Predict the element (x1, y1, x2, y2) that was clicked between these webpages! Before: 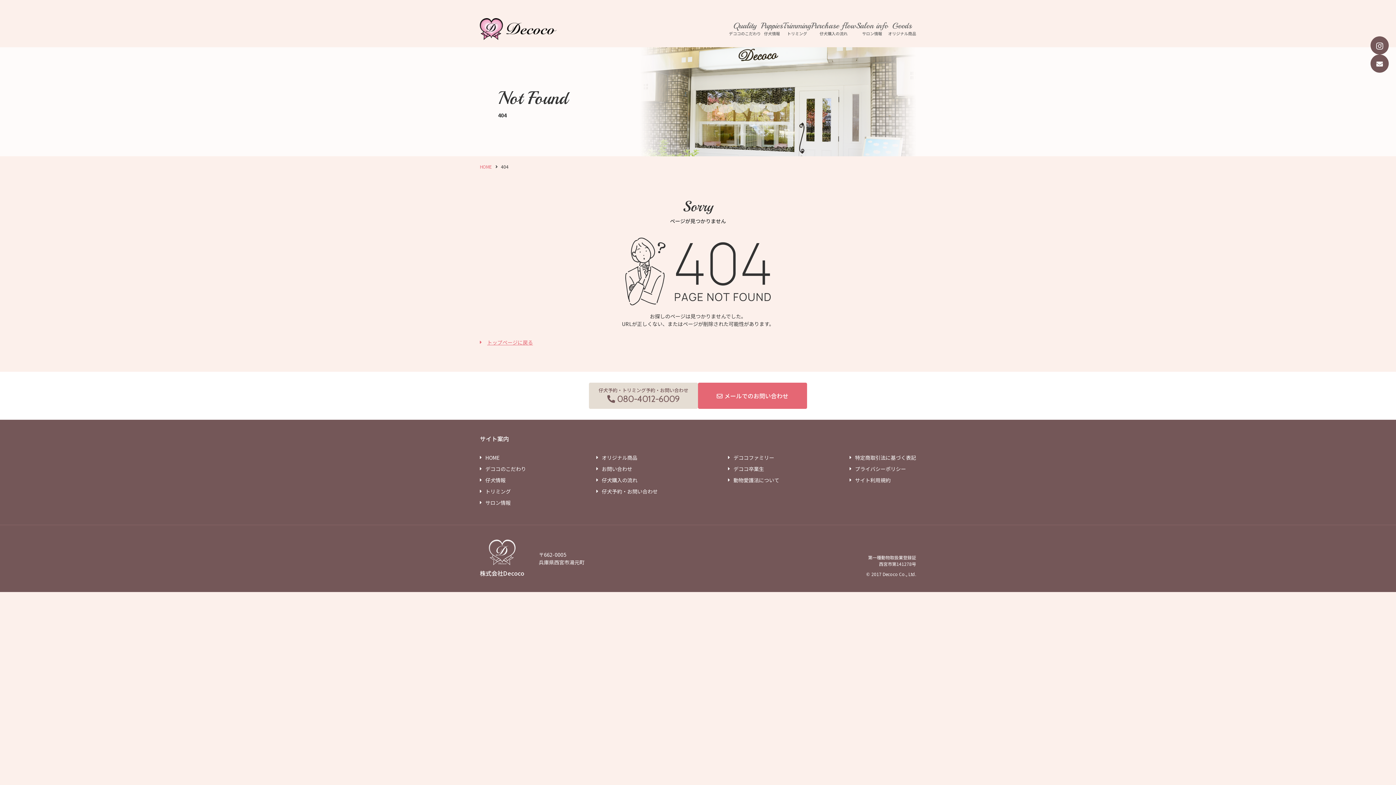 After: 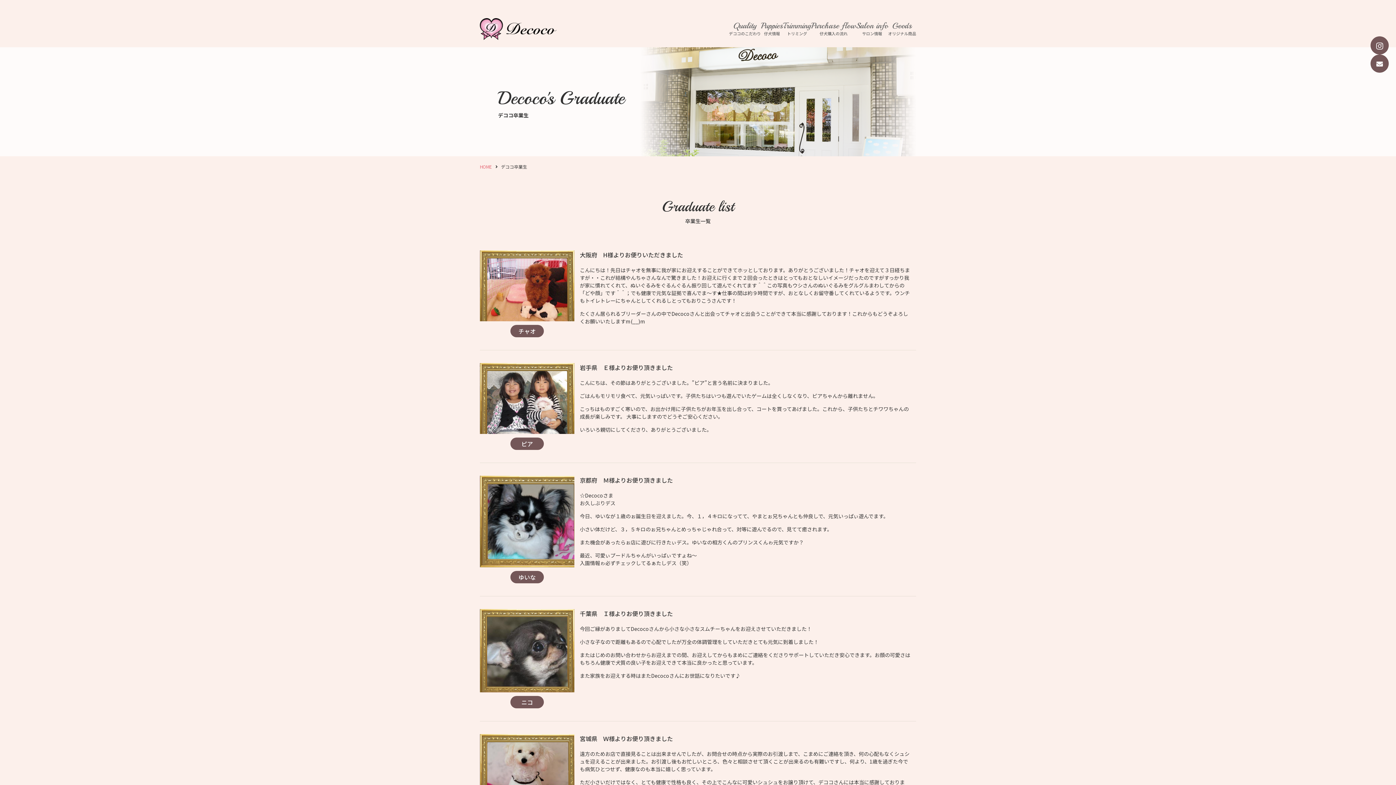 Action: label: デココ卒業生 bbox: (733, 465, 764, 472)